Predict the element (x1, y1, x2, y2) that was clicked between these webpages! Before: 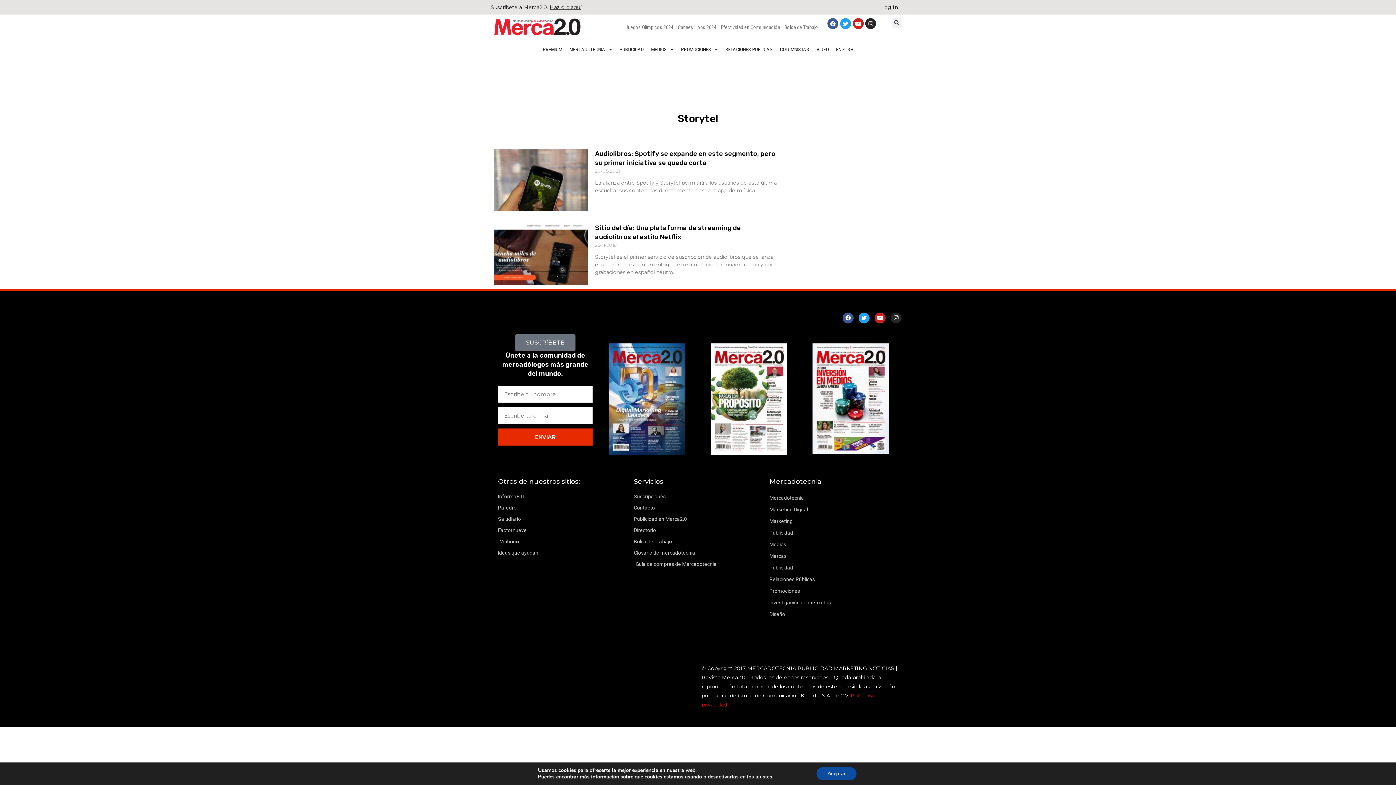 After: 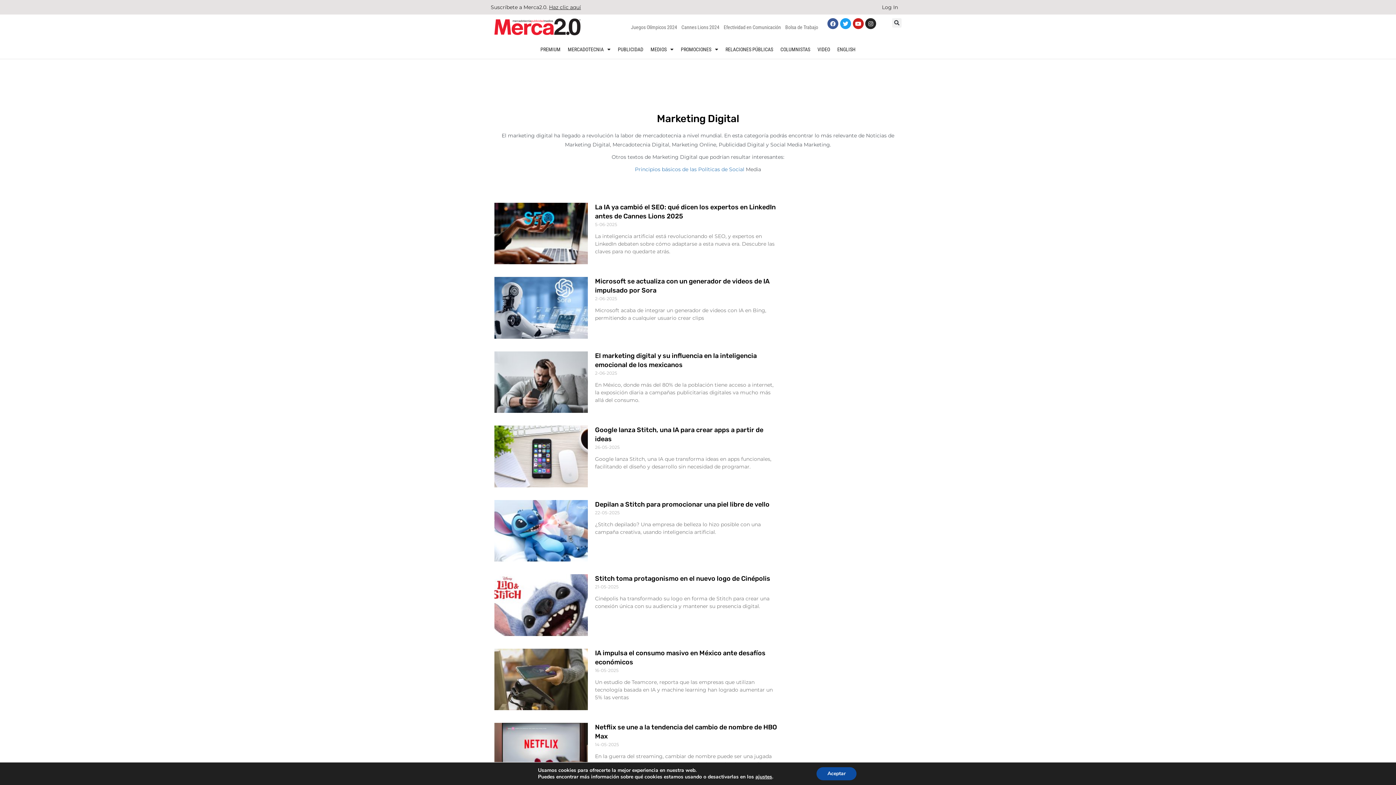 Action: bbox: (769, 503, 898, 515) label: Marketing Digital